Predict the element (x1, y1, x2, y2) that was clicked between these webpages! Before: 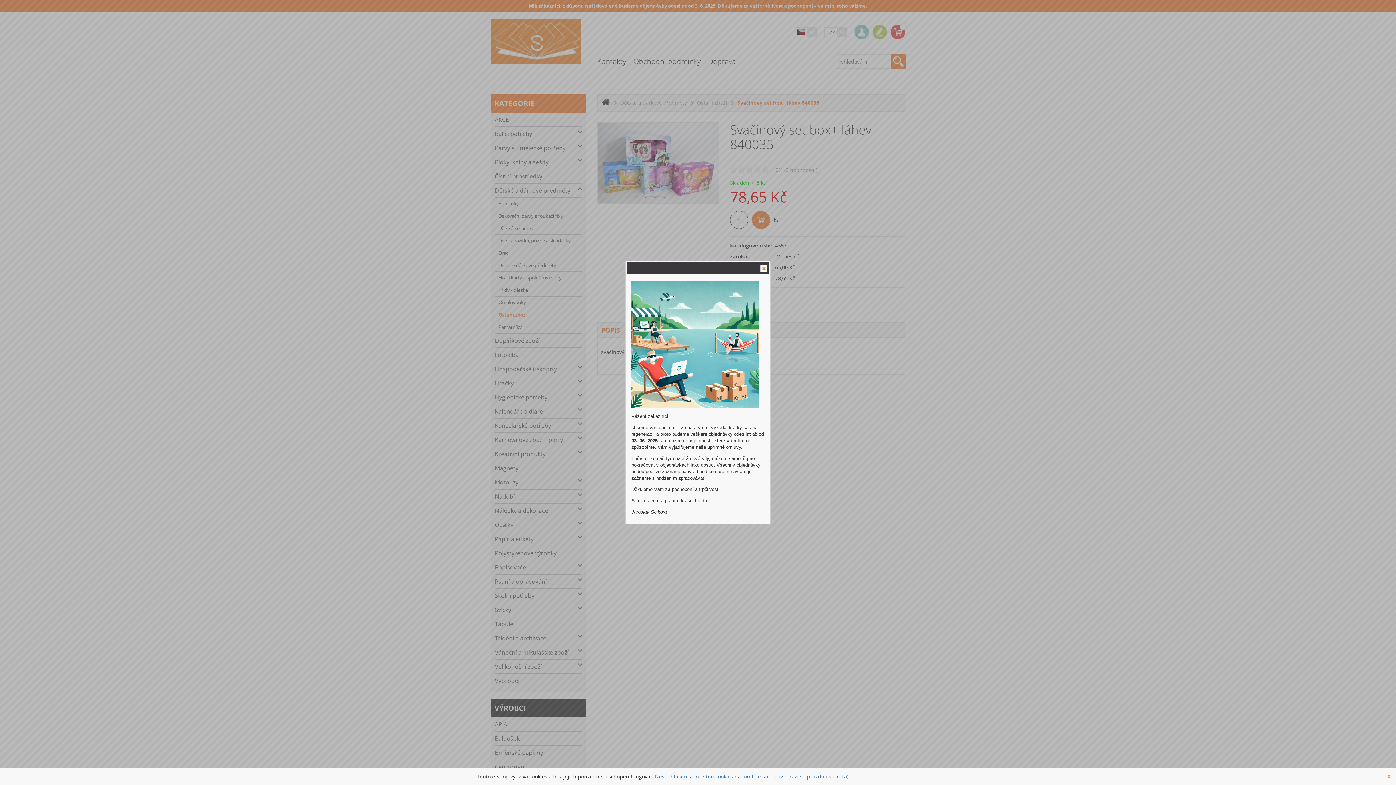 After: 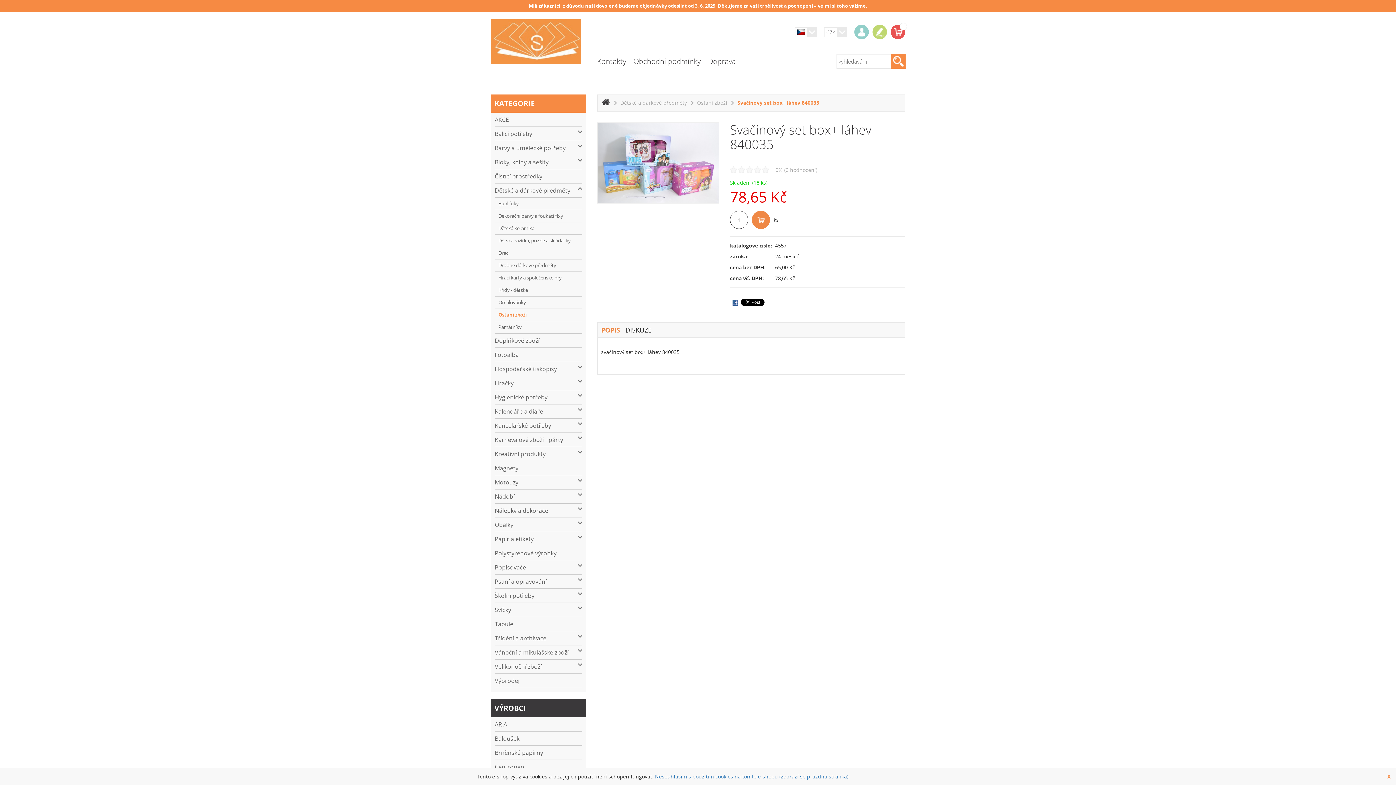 Action: bbox: (760, 264, 767, 272) label: Close